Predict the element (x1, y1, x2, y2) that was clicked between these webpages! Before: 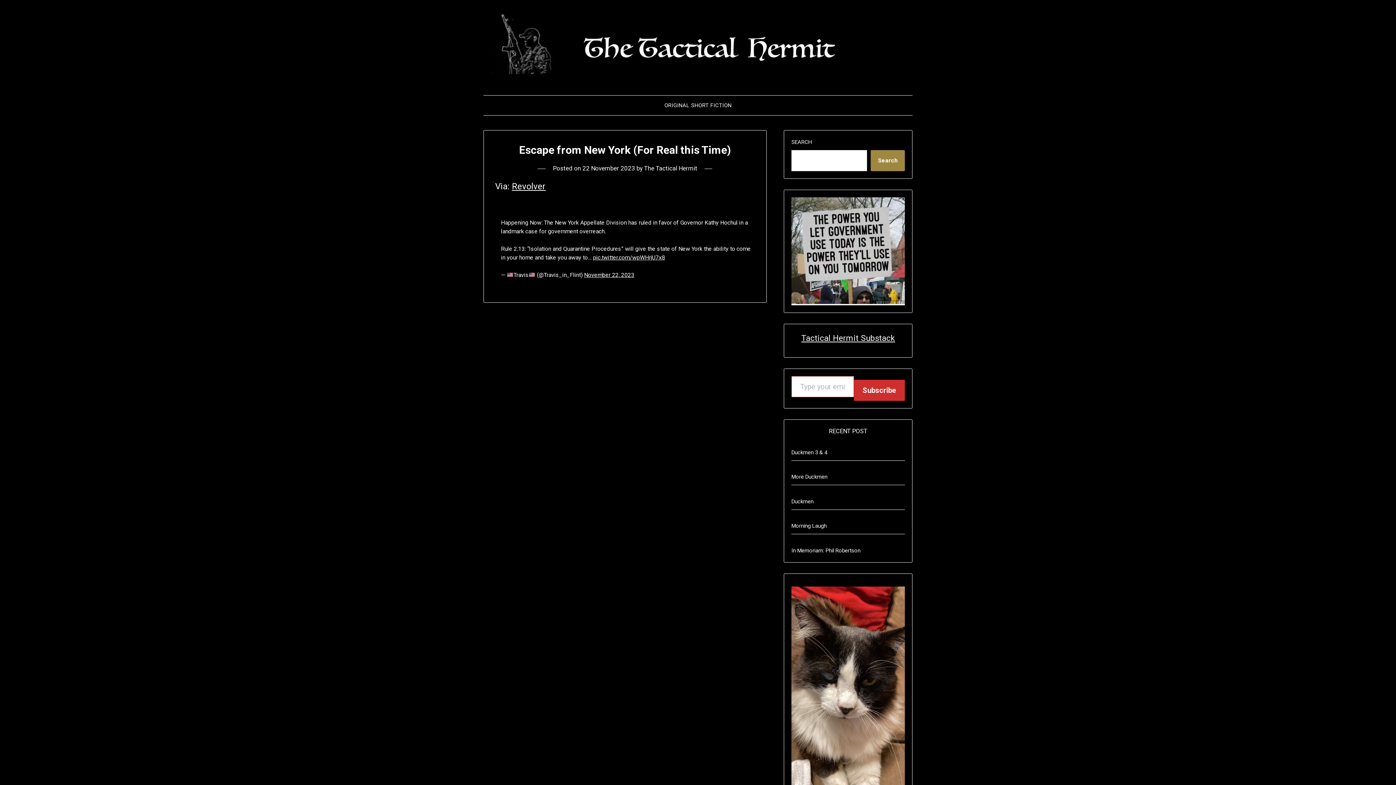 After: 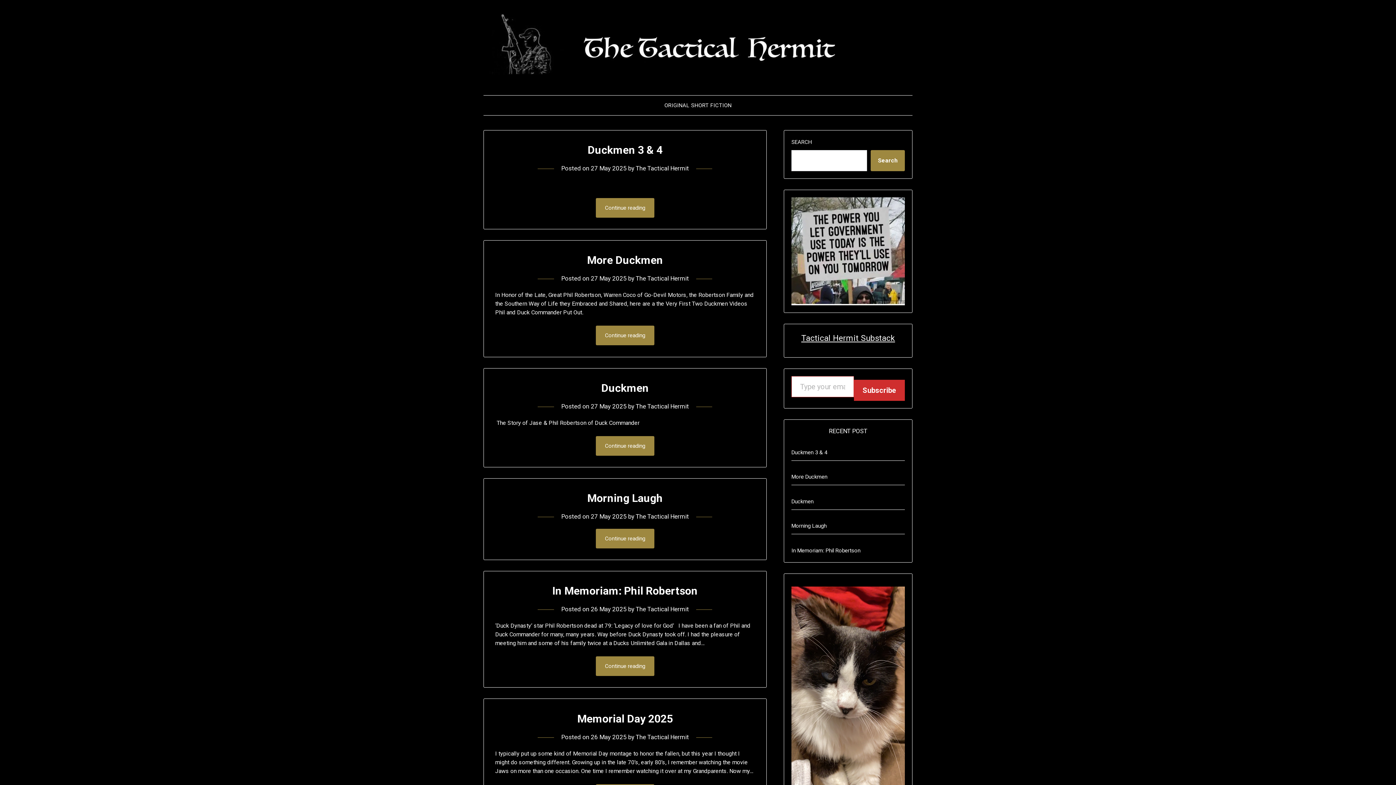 Action: bbox: (483, 10, 912, 81)